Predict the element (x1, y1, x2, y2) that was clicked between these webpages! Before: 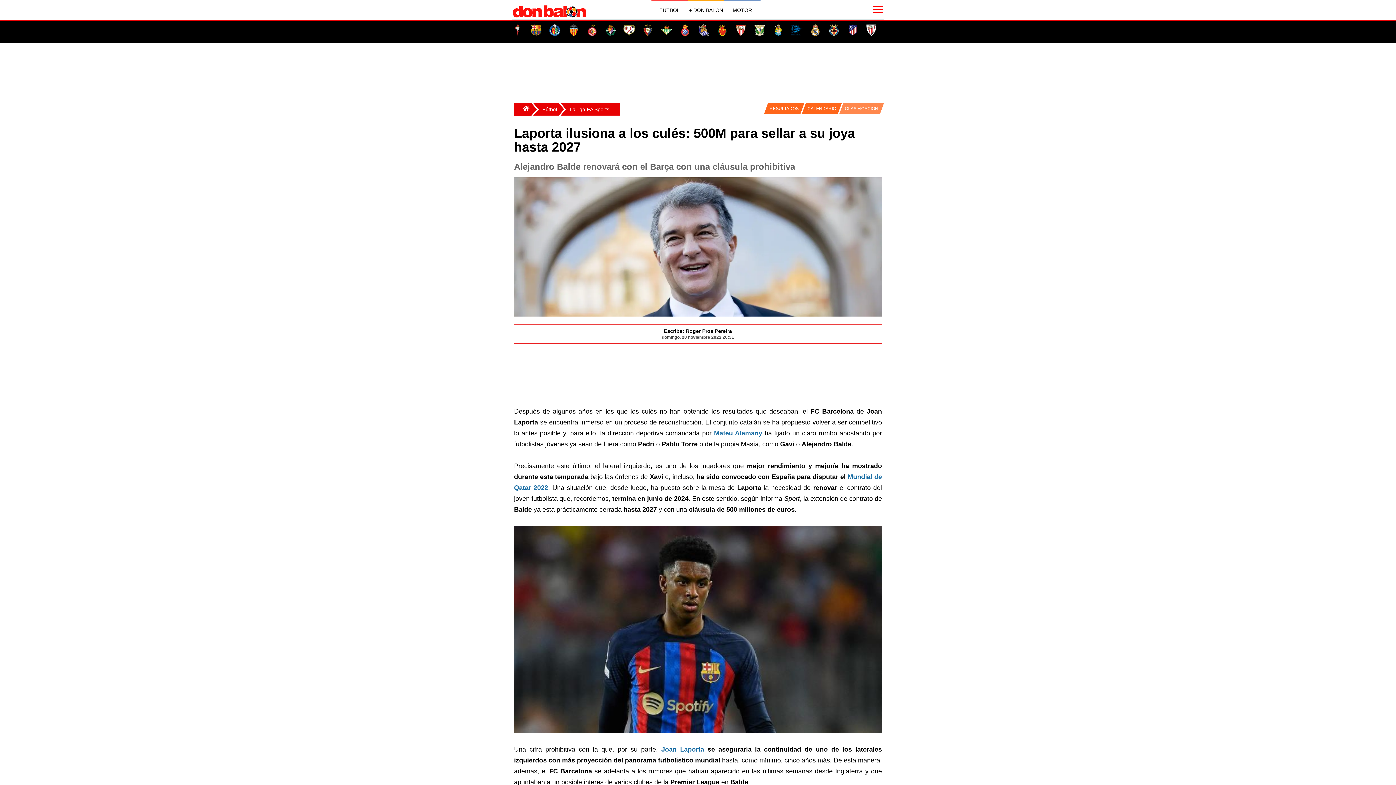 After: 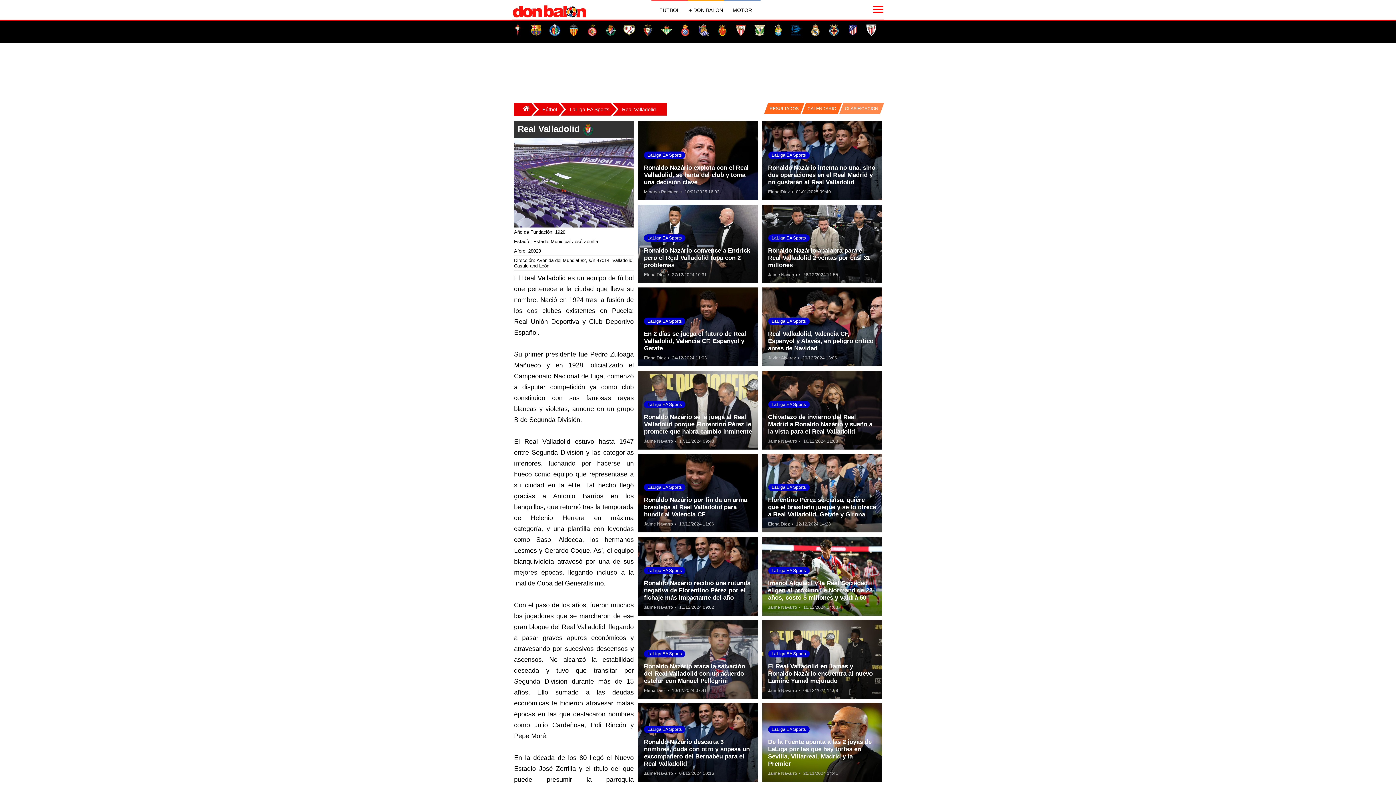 Action: bbox: (605, 24, 616, 36)